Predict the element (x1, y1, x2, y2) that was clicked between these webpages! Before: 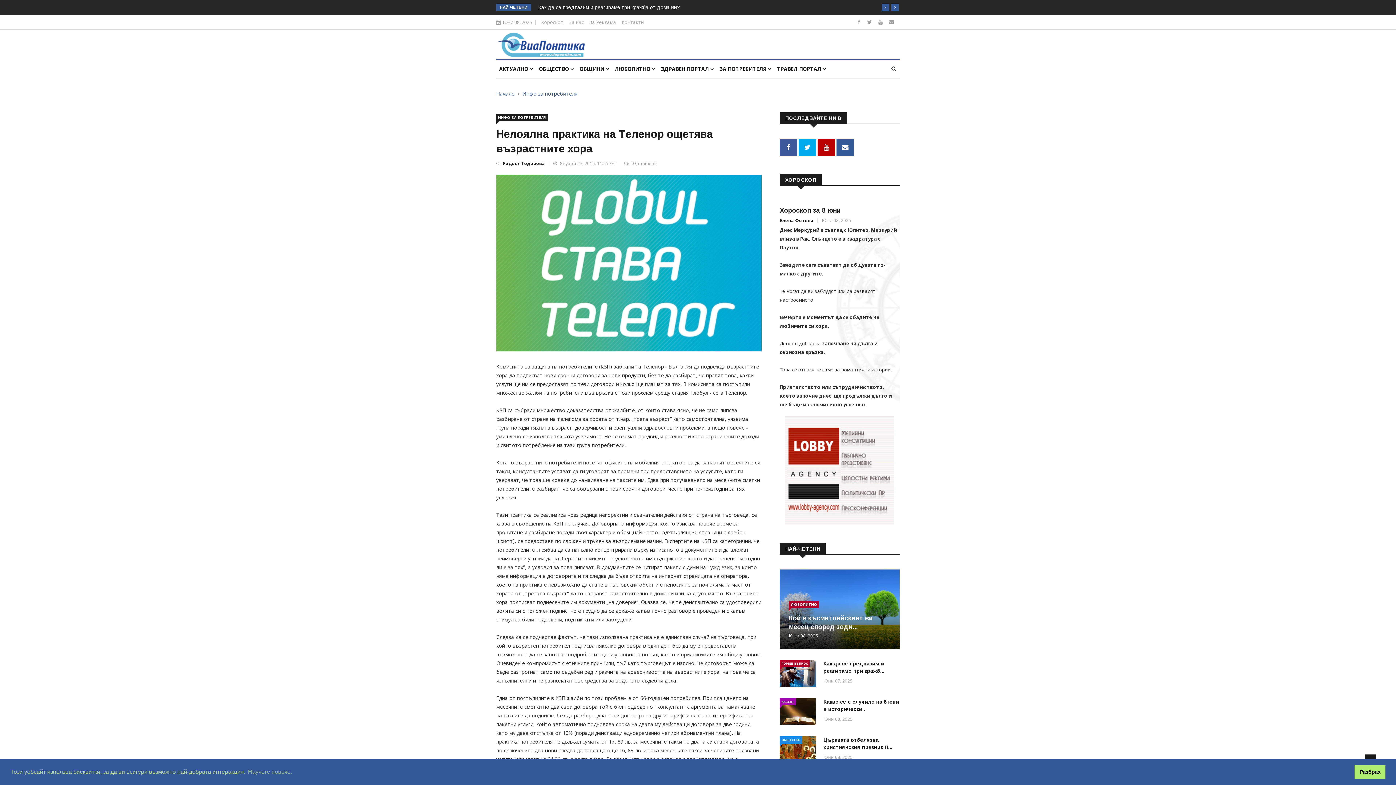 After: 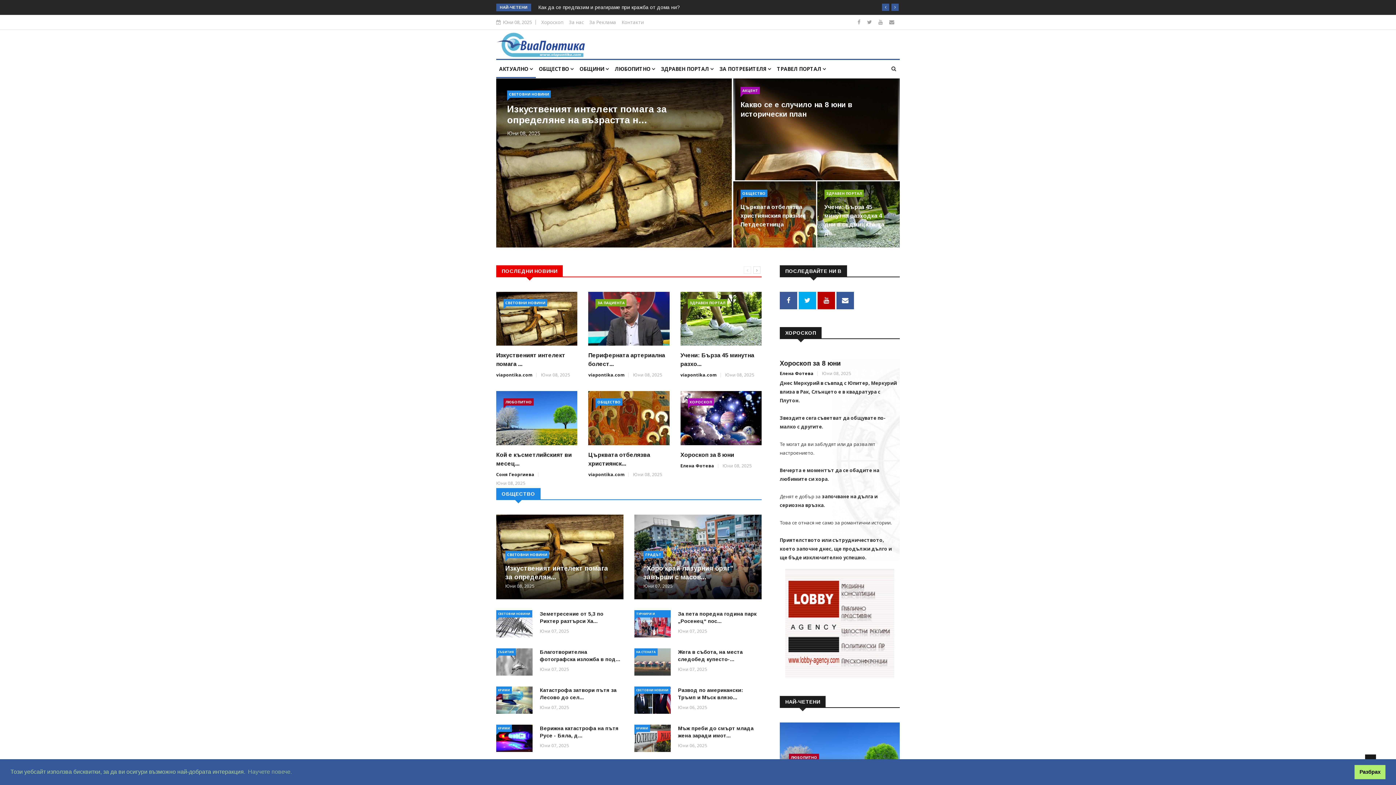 Action: label: Начало bbox: (496, 90, 514, 97)